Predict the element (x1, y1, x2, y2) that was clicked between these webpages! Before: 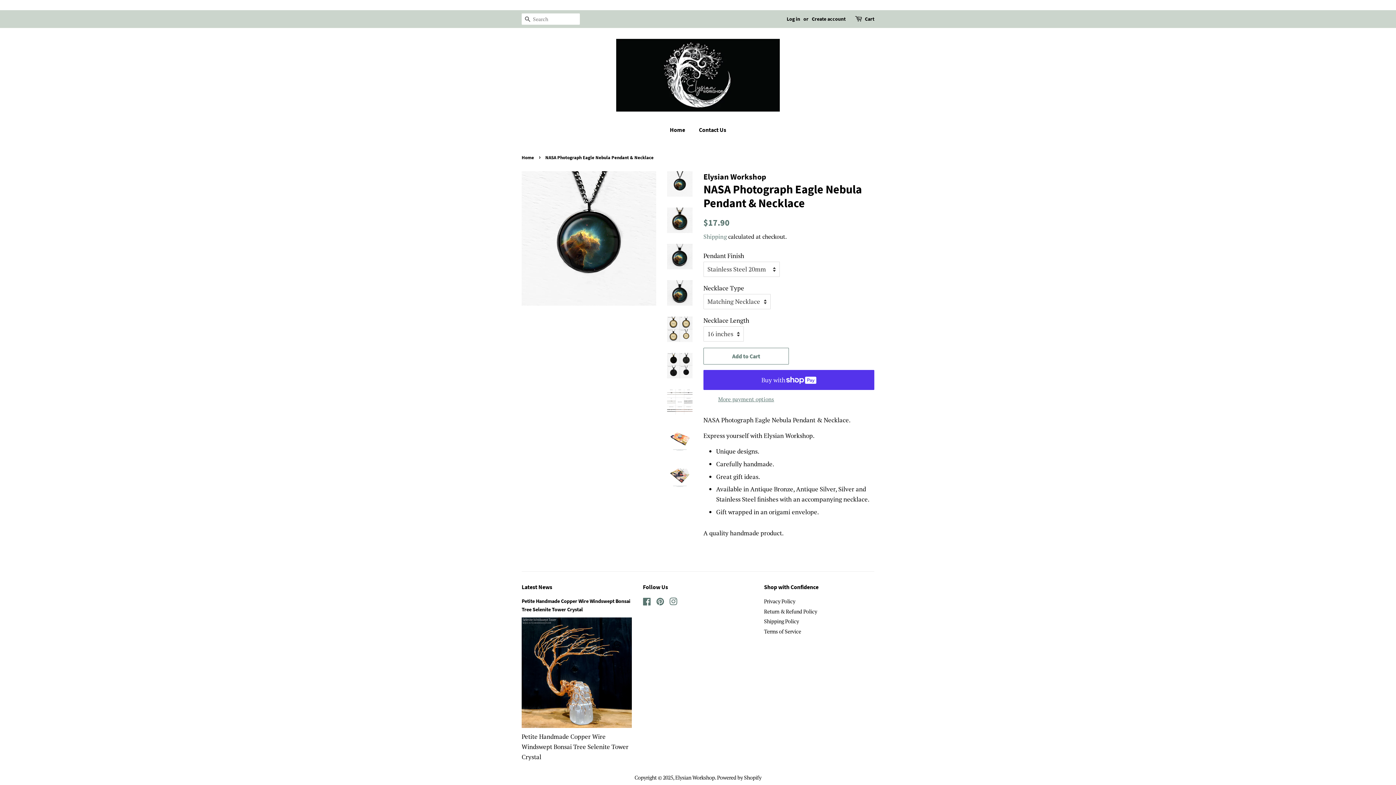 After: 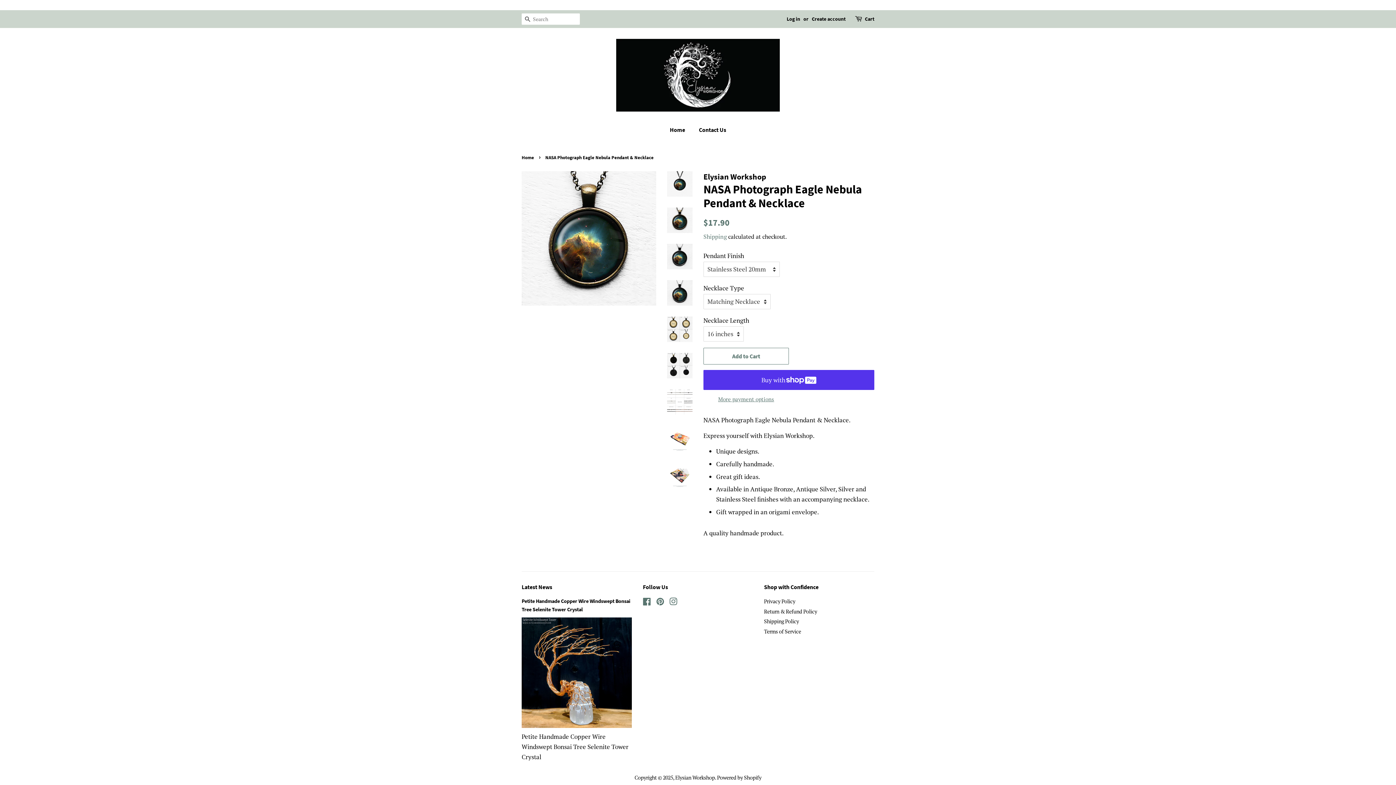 Action: bbox: (667, 207, 692, 233)